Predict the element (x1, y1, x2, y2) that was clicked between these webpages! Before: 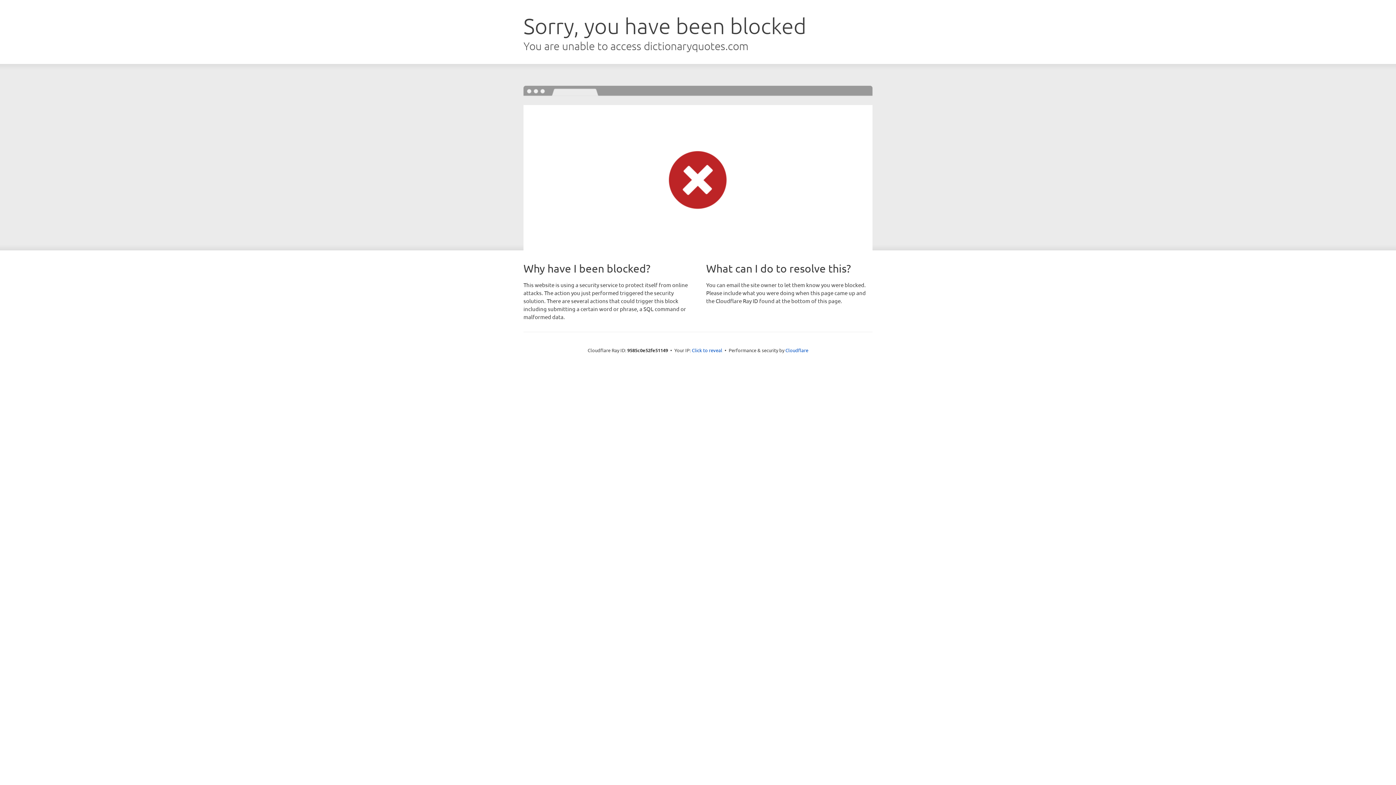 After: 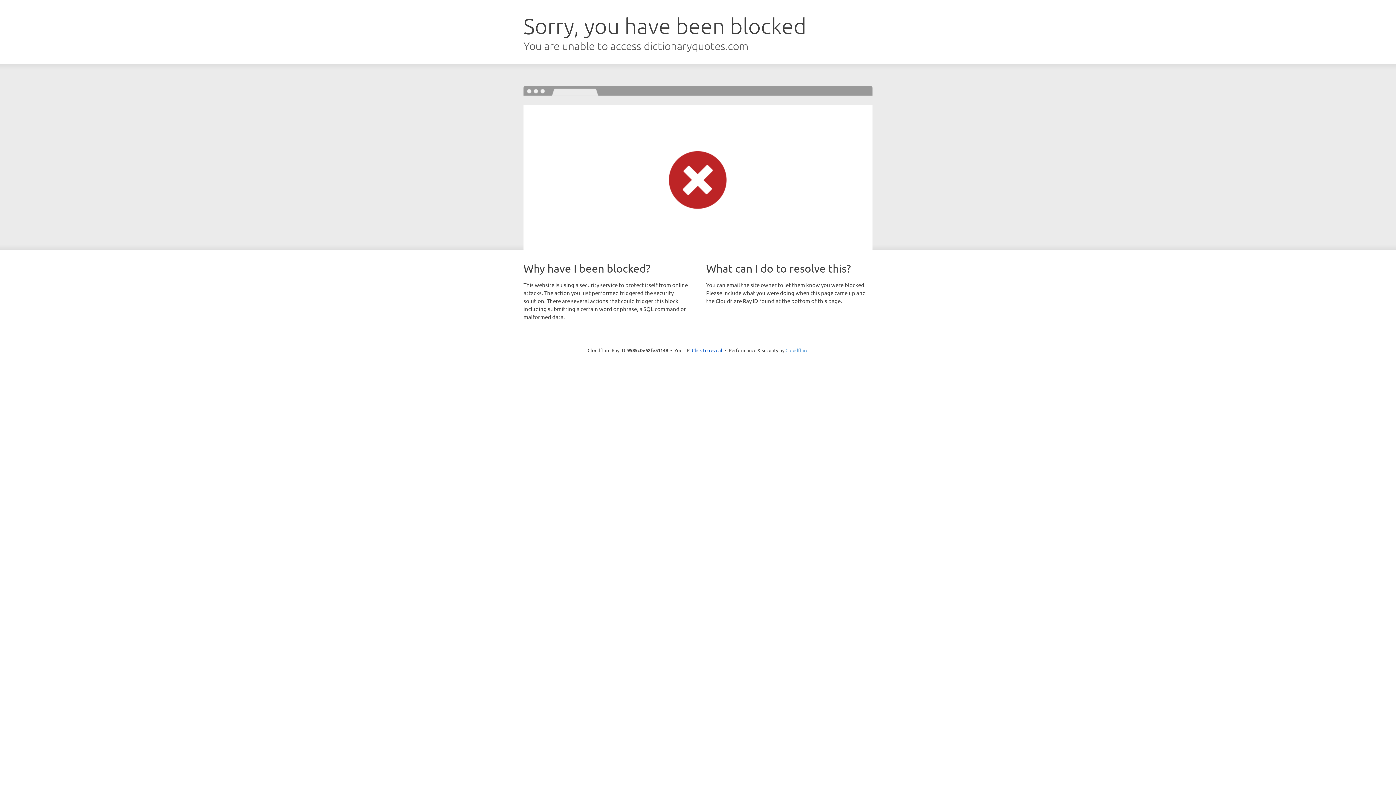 Action: label: Cloudflare bbox: (785, 347, 808, 353)